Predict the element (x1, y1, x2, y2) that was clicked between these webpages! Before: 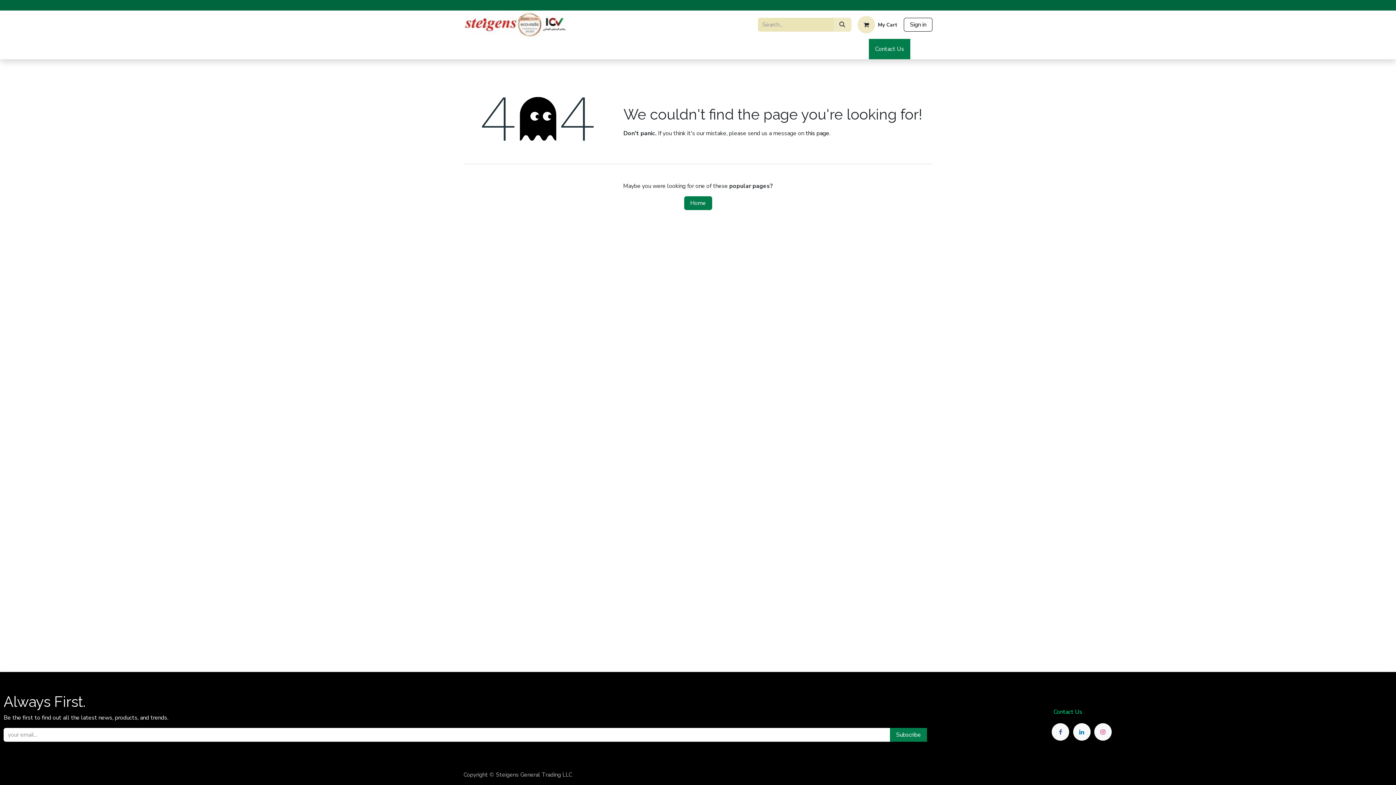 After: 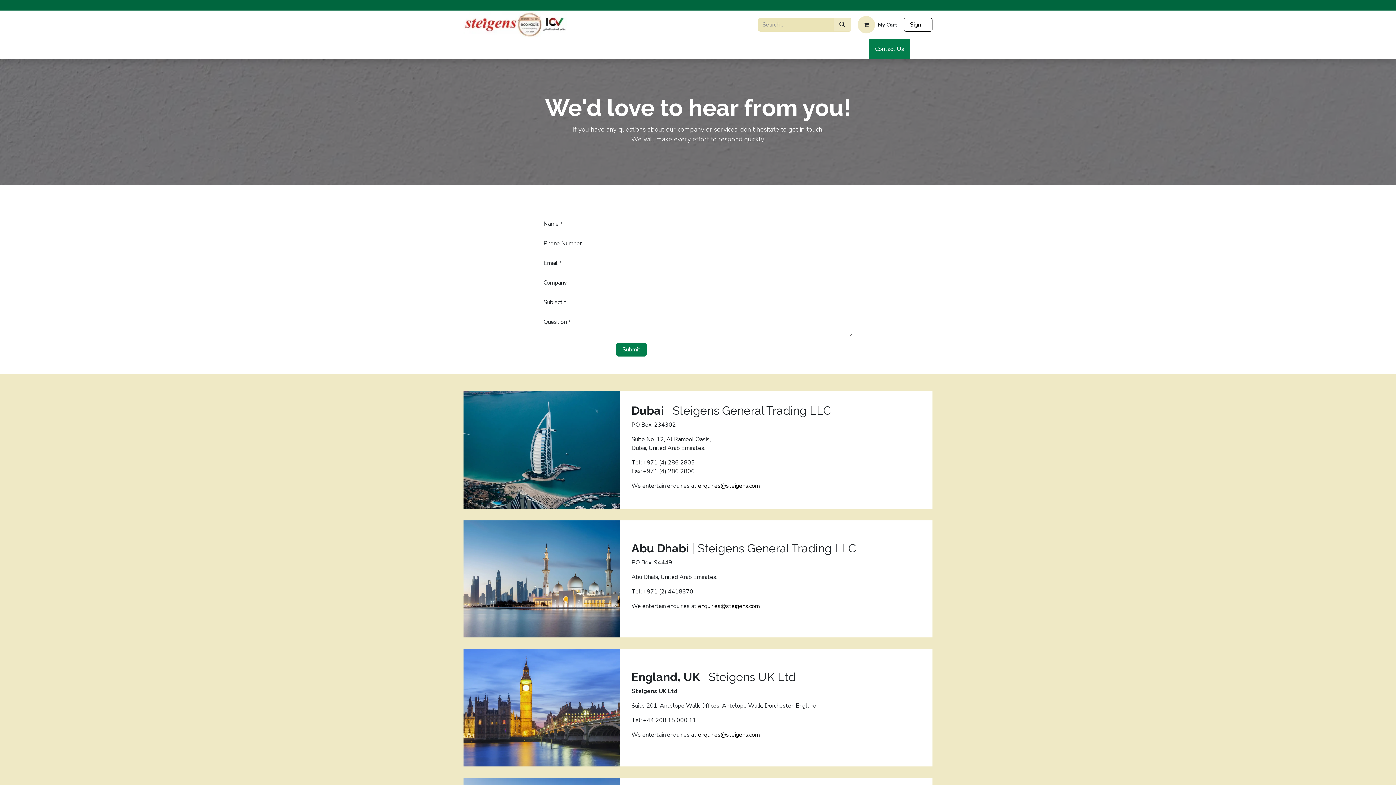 Action: label: this page bbox: (805, 129, 829, 137)